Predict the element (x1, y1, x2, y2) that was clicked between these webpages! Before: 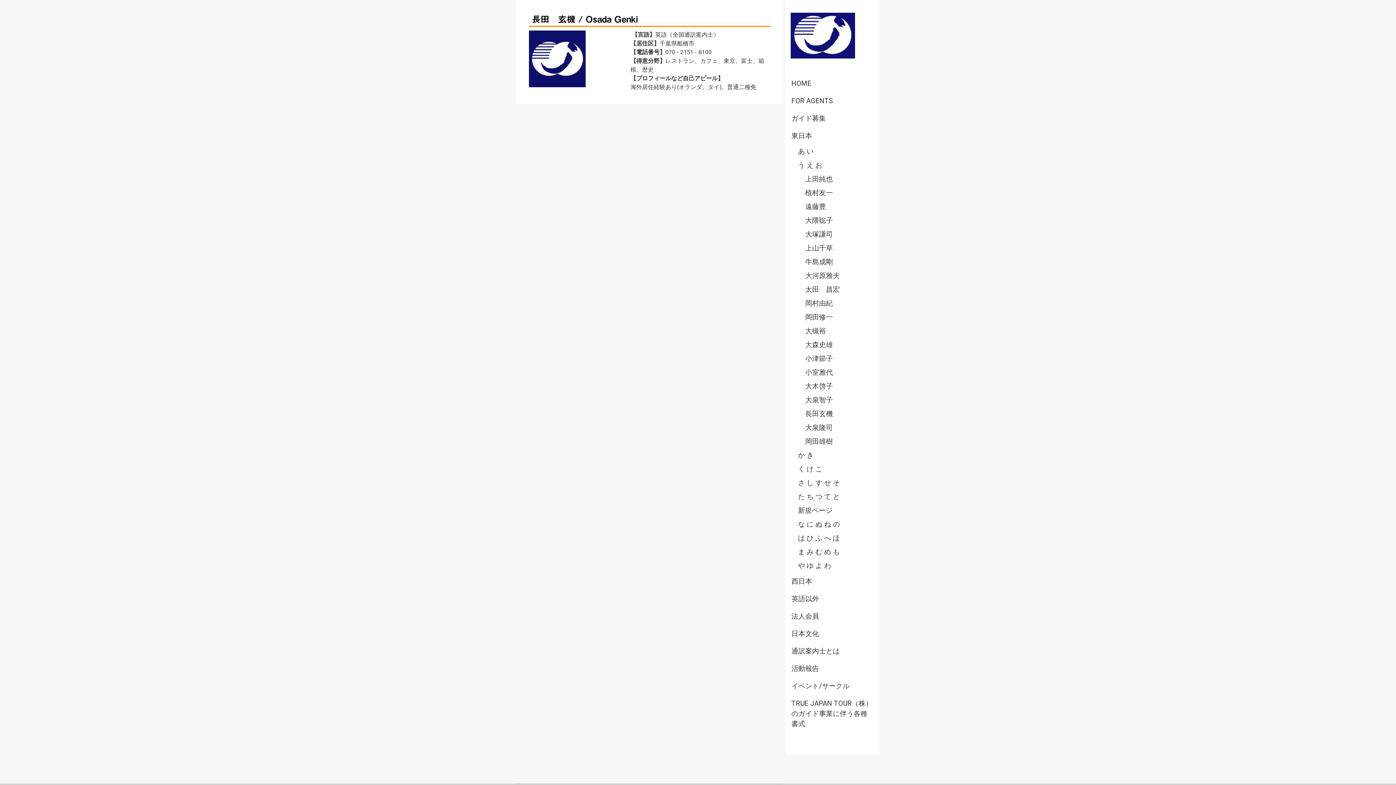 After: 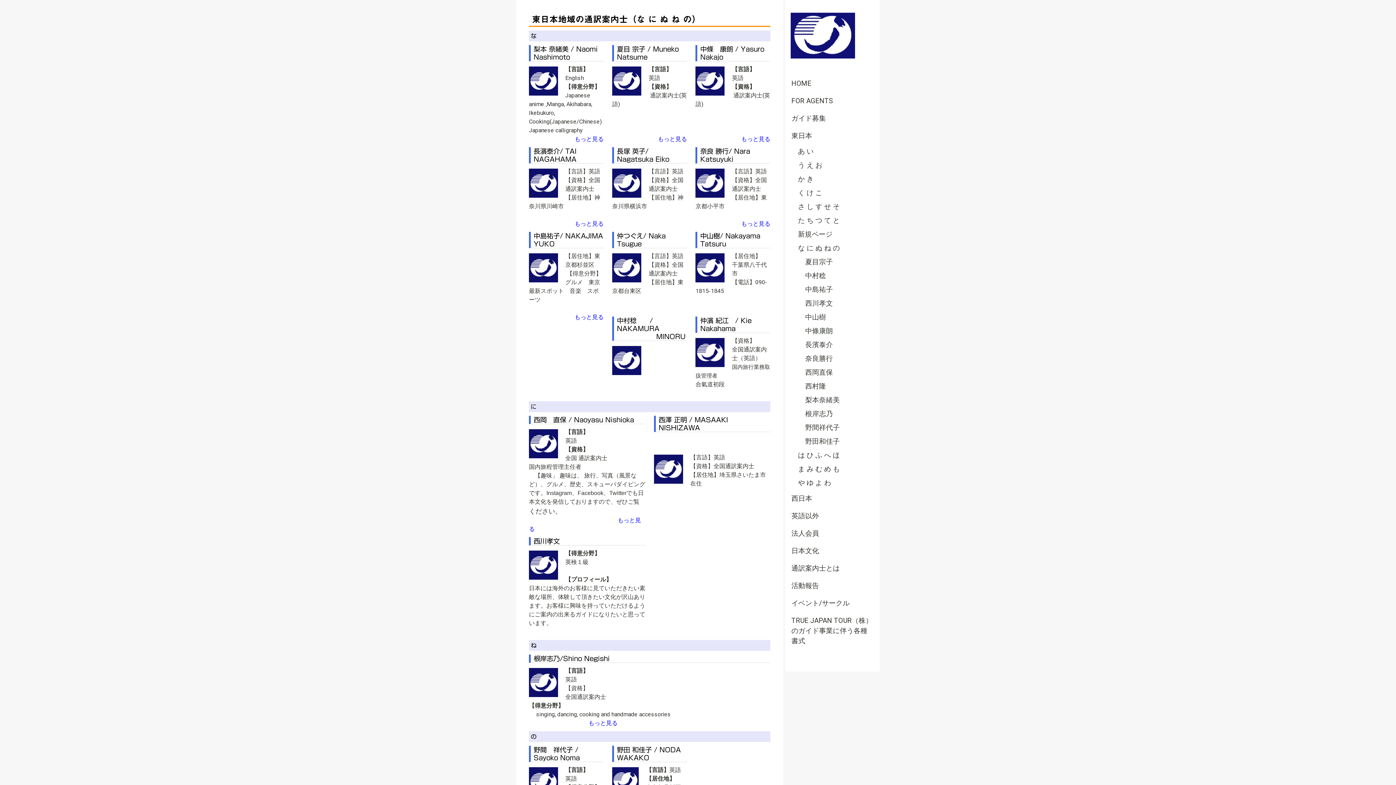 Action: bbox: (785, 517, 880, 531) label: な に ぬ ね の